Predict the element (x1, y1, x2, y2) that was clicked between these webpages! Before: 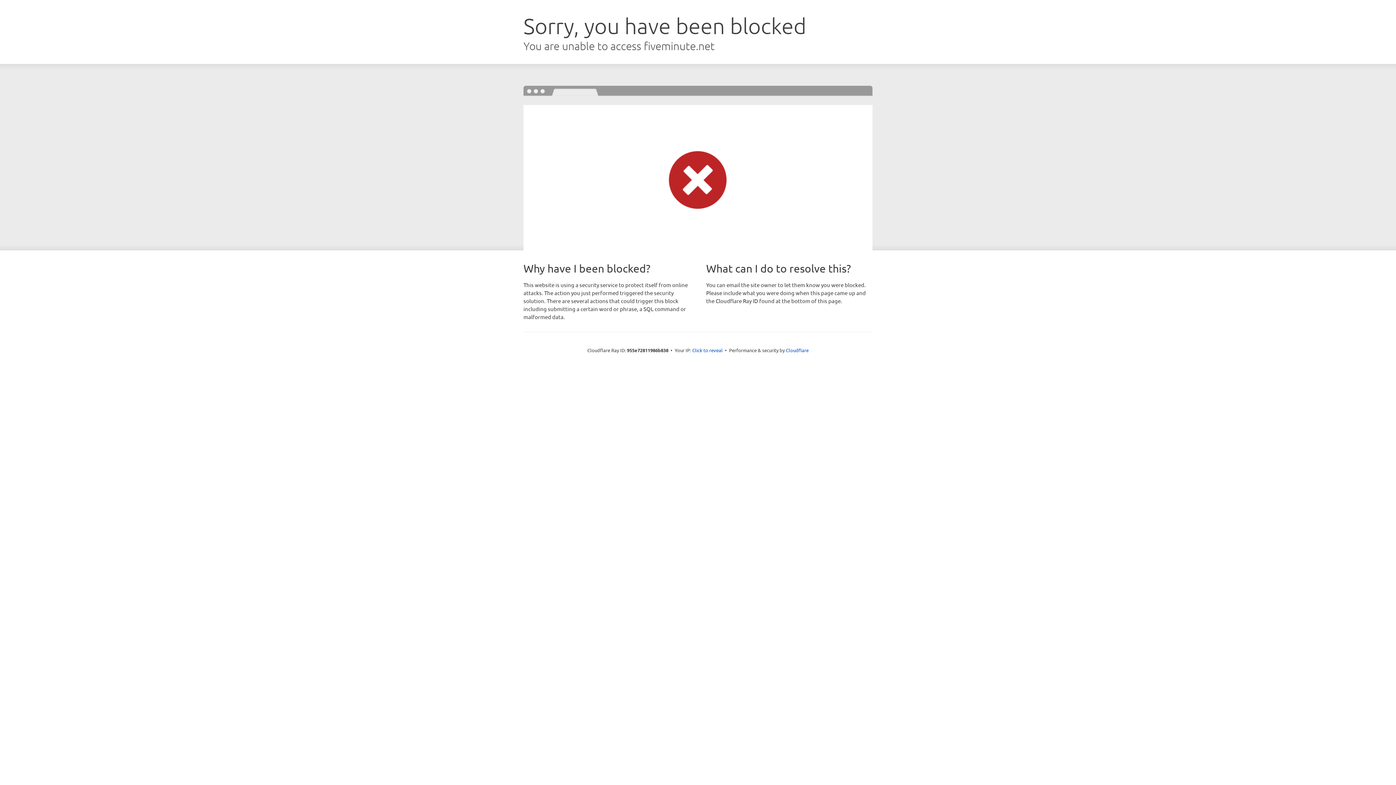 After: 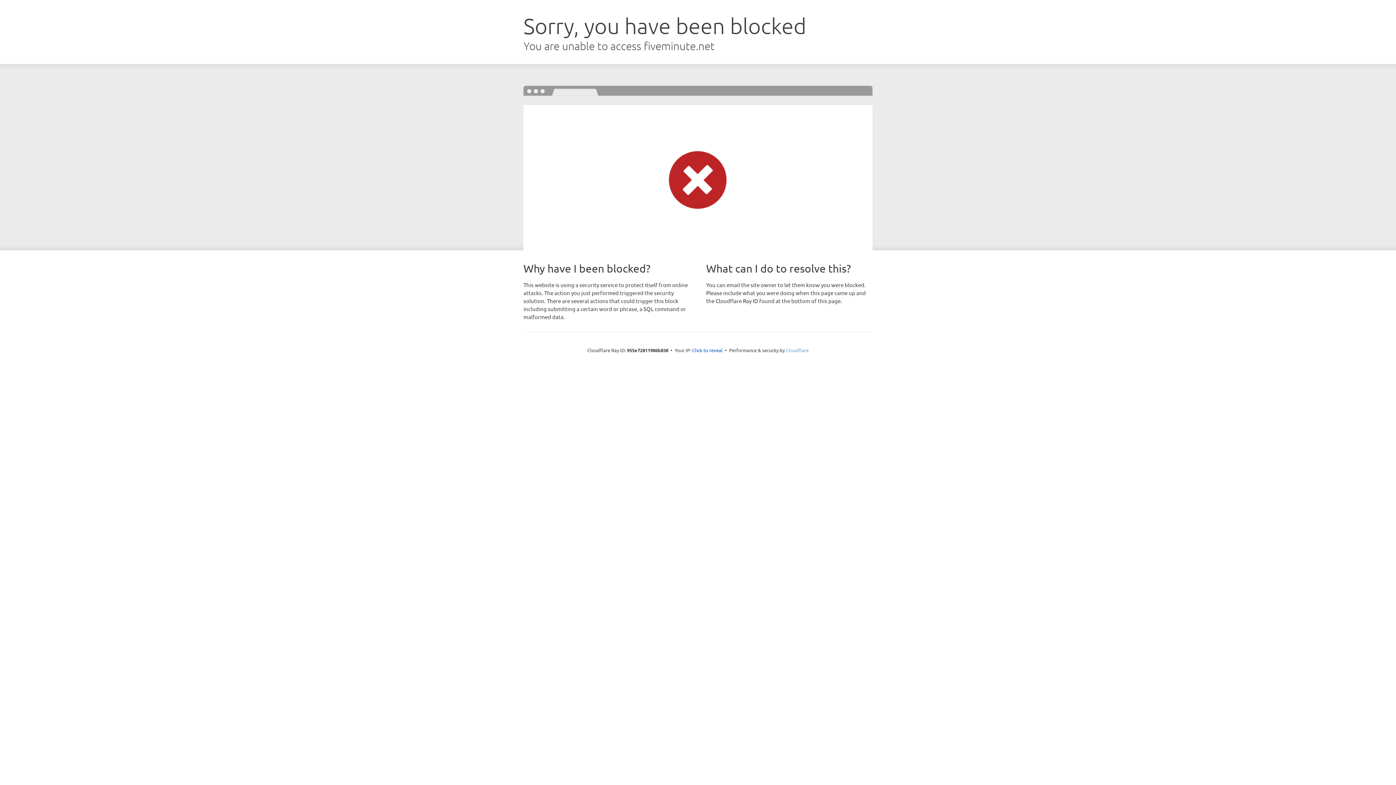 Action: label: Cloudflare bbox: (786, 347, 808, 353)